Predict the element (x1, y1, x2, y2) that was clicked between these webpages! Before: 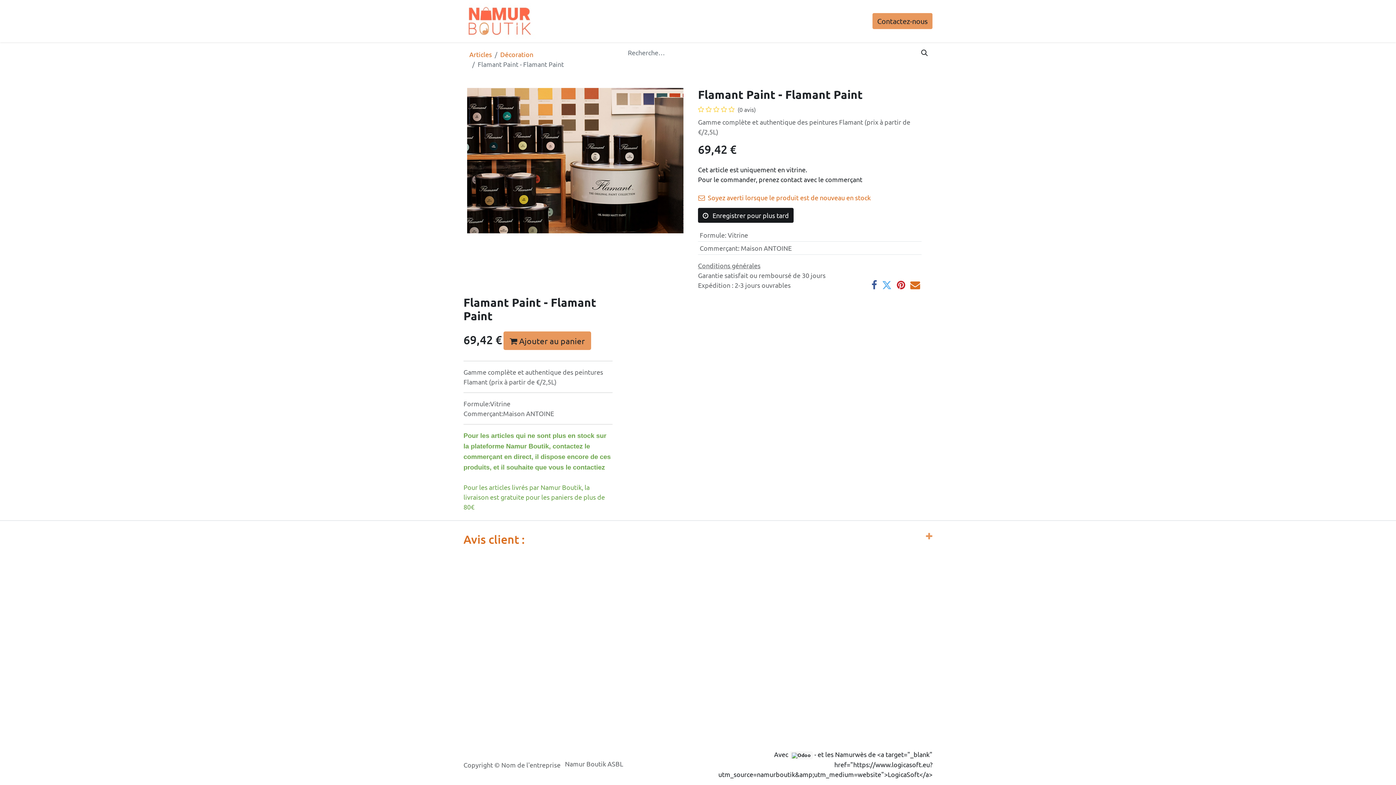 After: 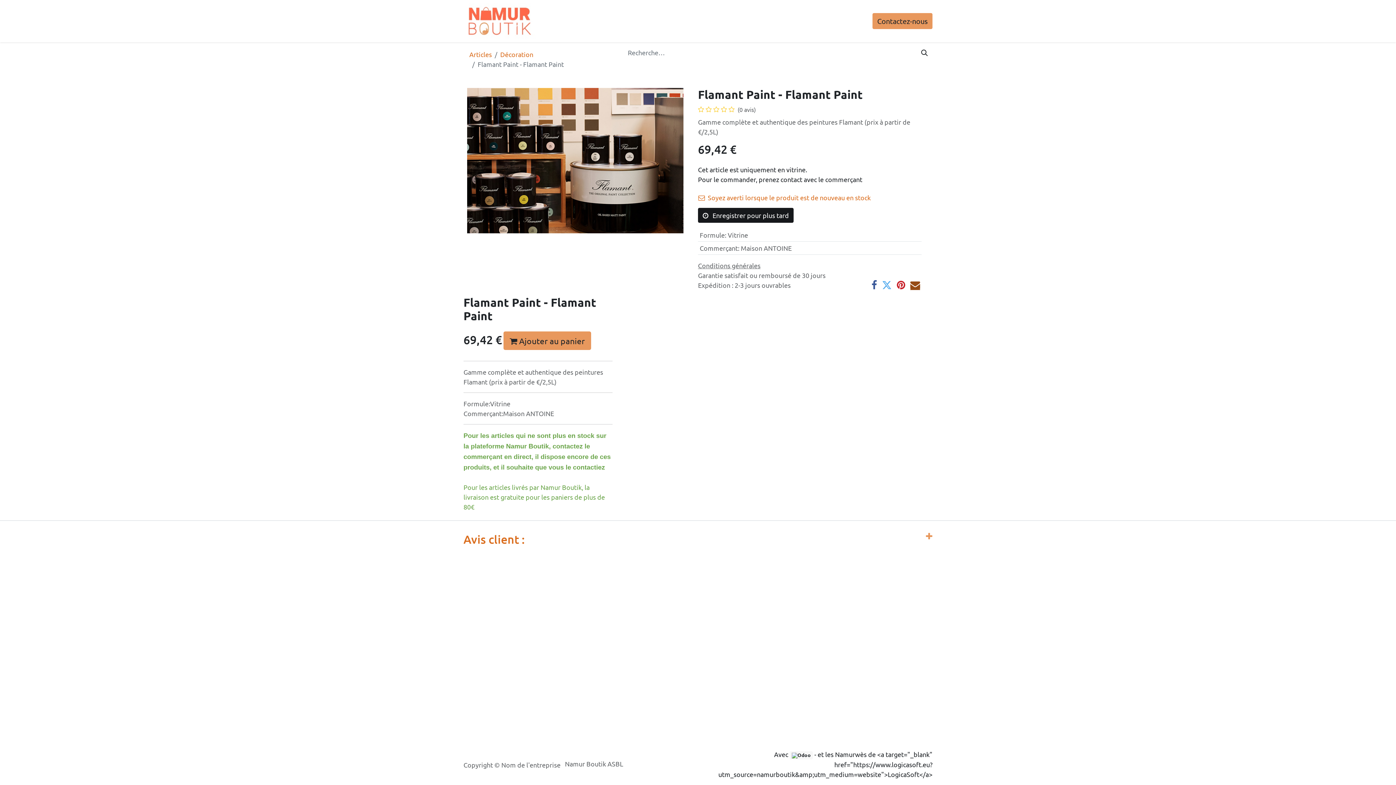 Action: bbox: (910, 280, 920, 290)